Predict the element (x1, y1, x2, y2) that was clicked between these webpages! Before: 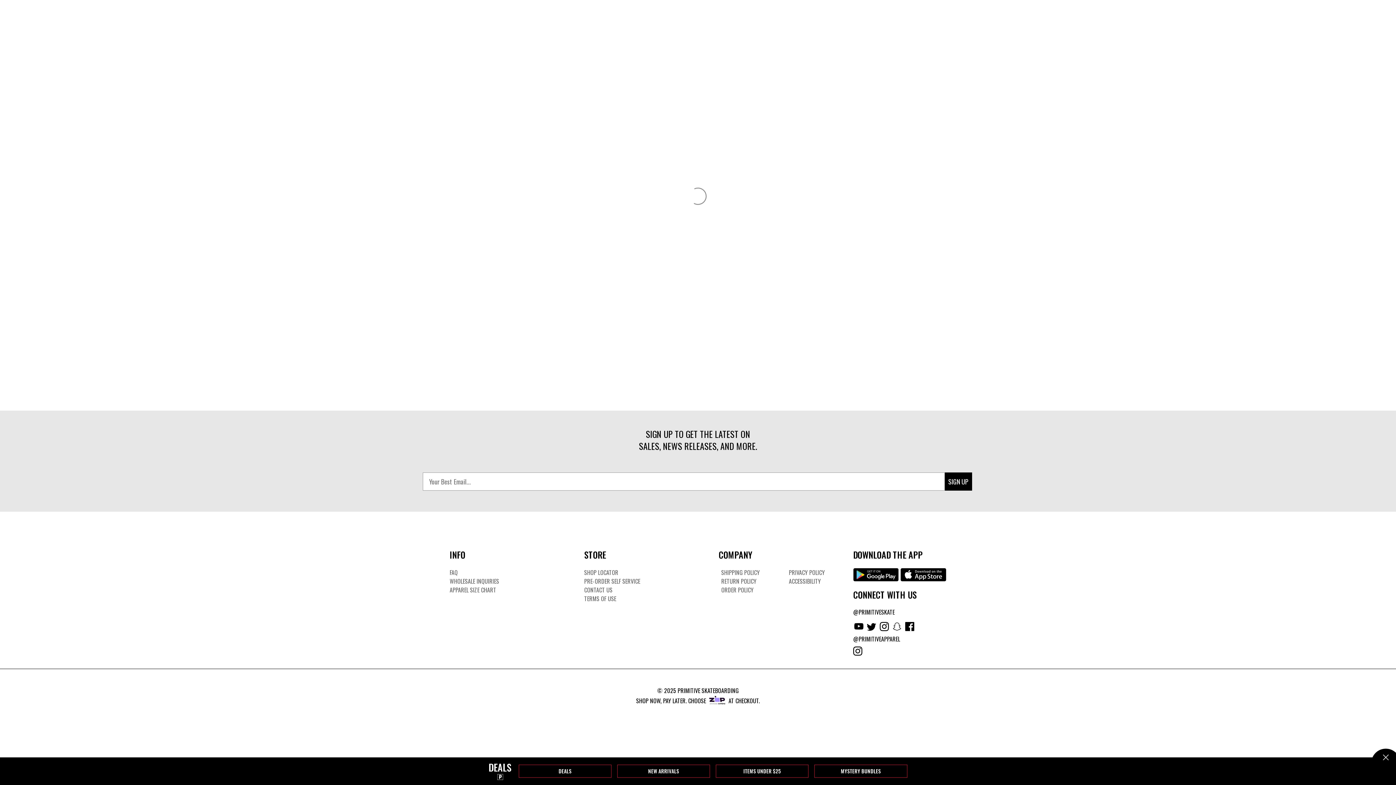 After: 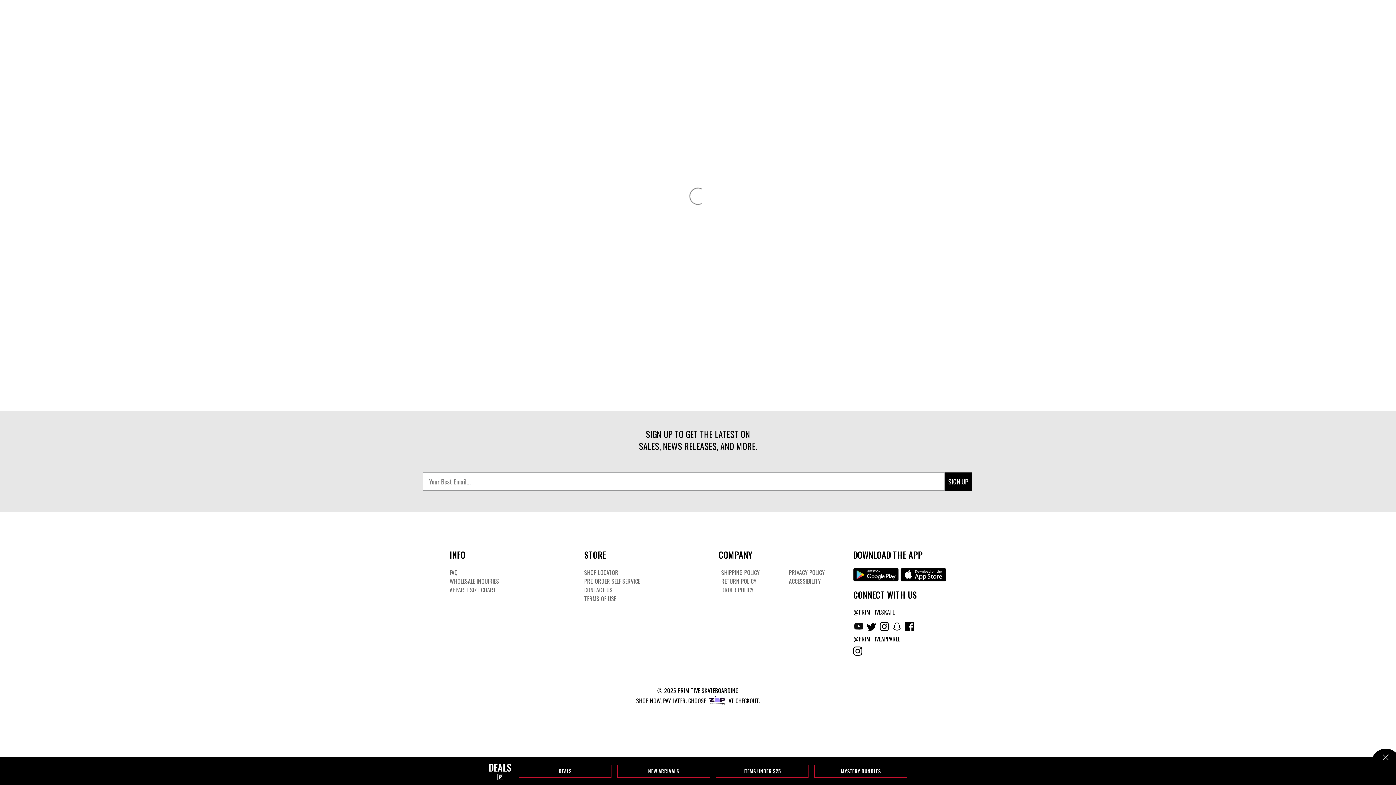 Action: bbox: (853, 626, 866, 635) label: Youtube